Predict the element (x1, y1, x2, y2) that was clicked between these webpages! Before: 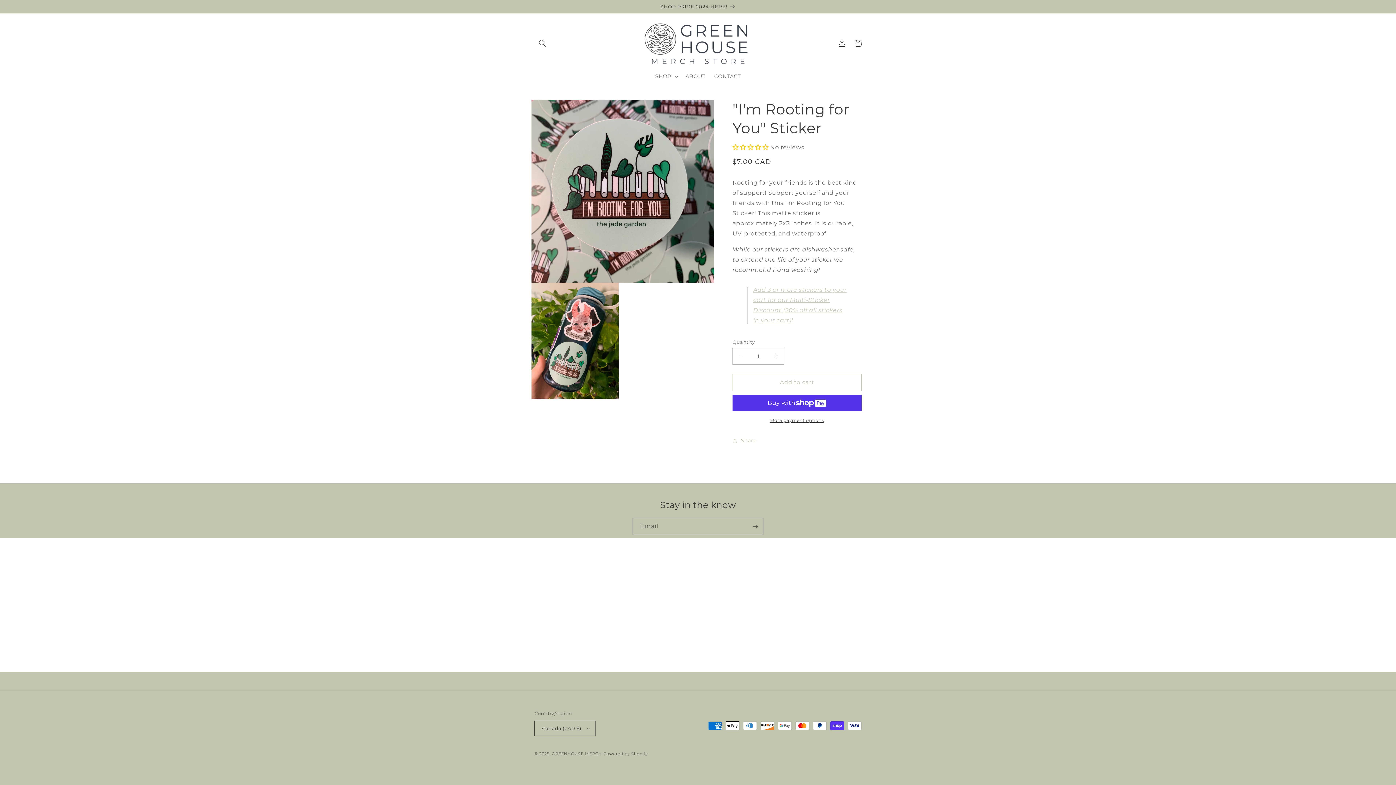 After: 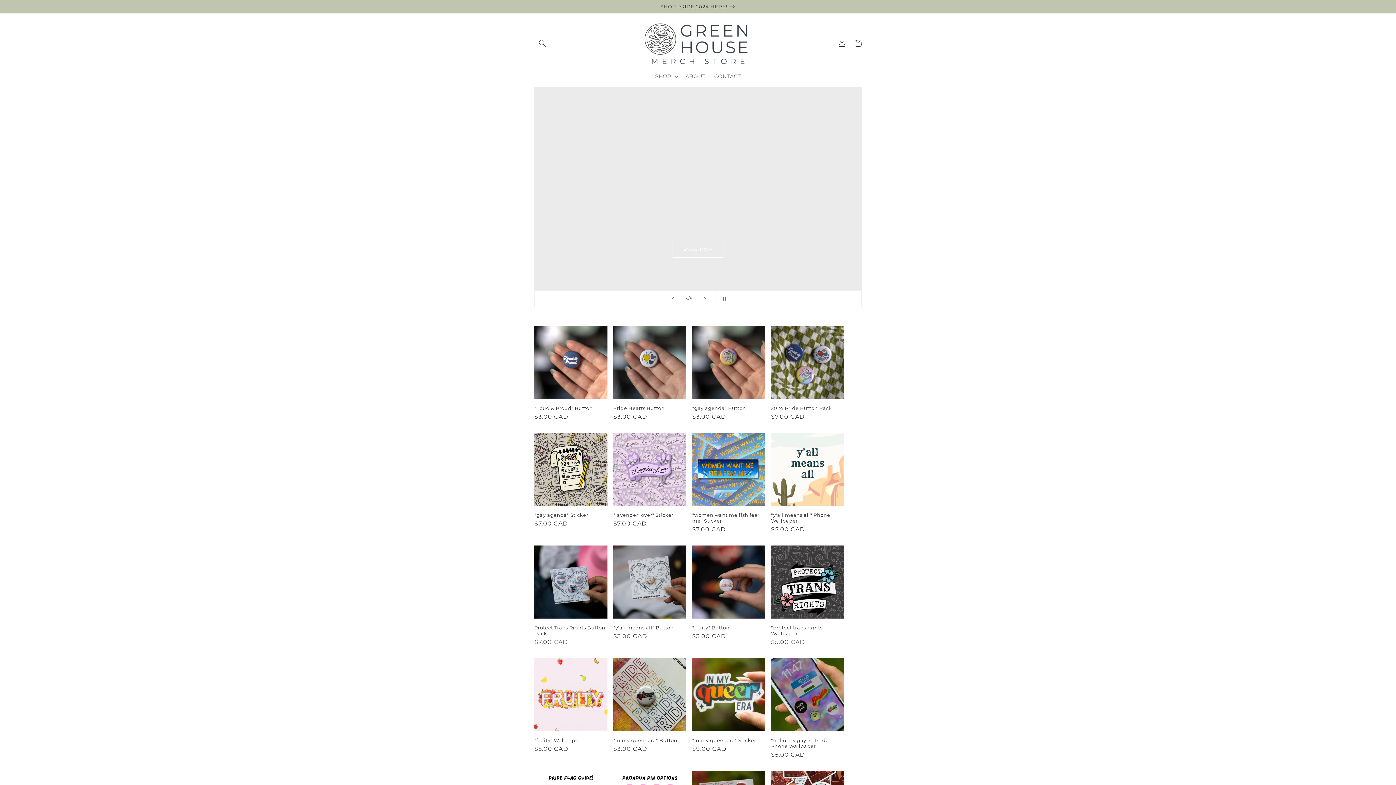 Action: bbox: (640, 17, 755, 68)